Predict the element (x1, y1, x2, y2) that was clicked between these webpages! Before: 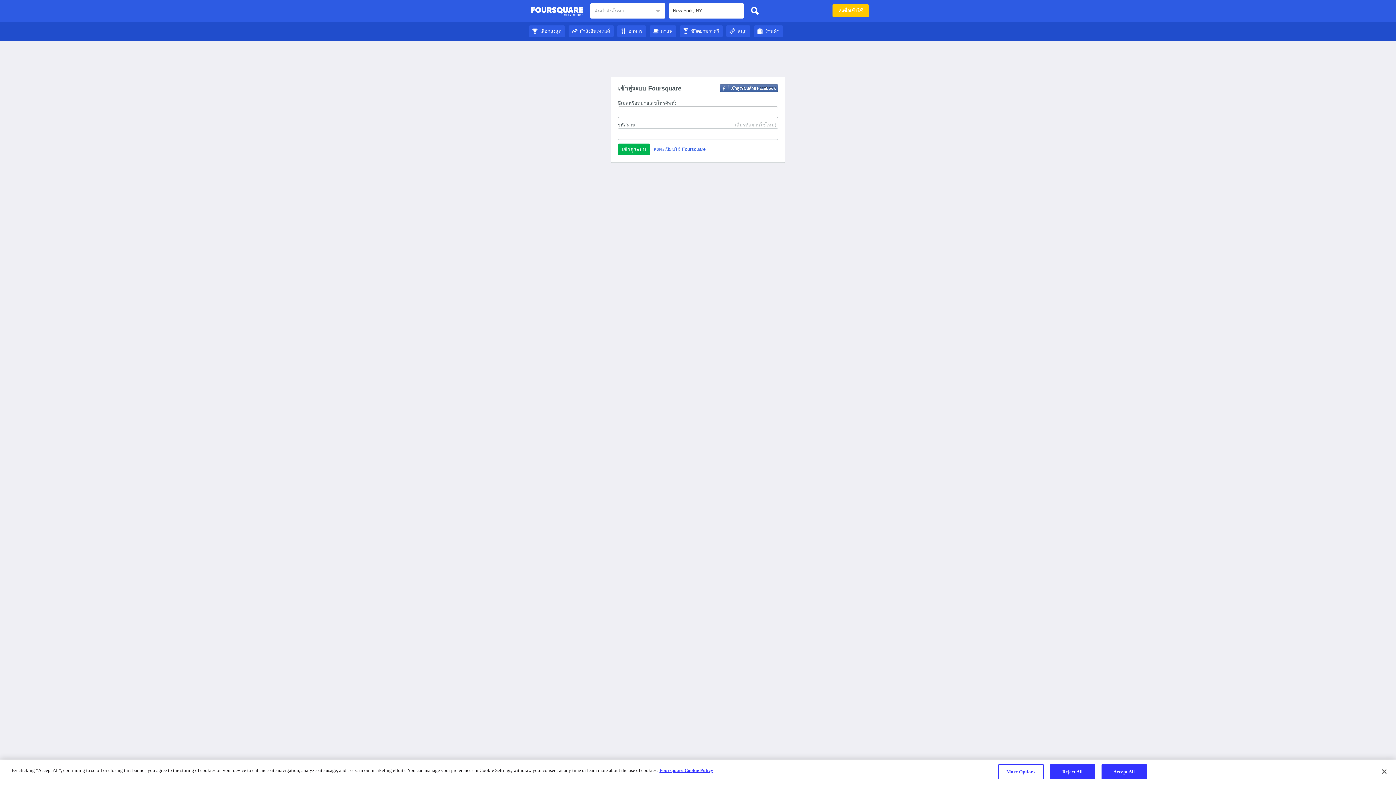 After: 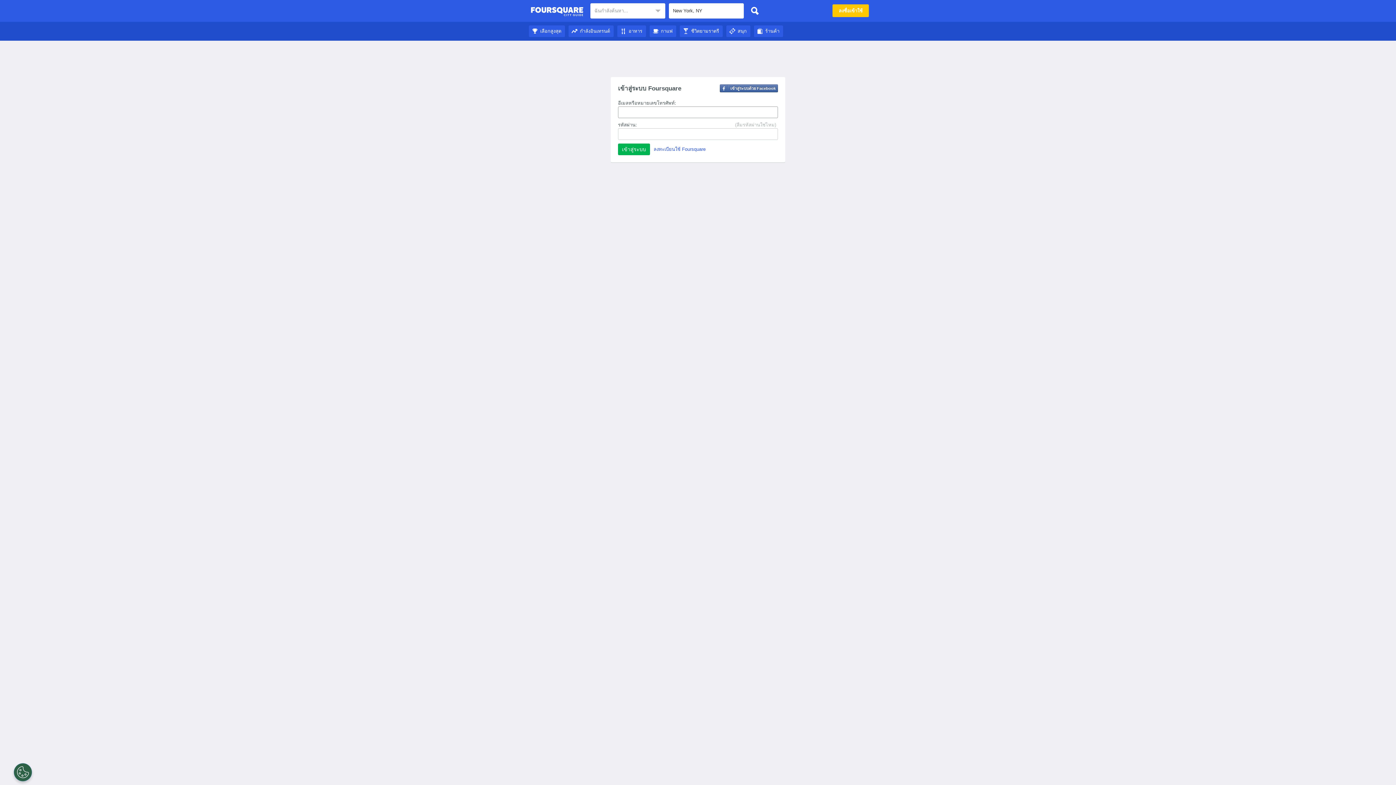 Action: label: ชีวิตยามราตรี bbox: (680, 28, 722, 33)